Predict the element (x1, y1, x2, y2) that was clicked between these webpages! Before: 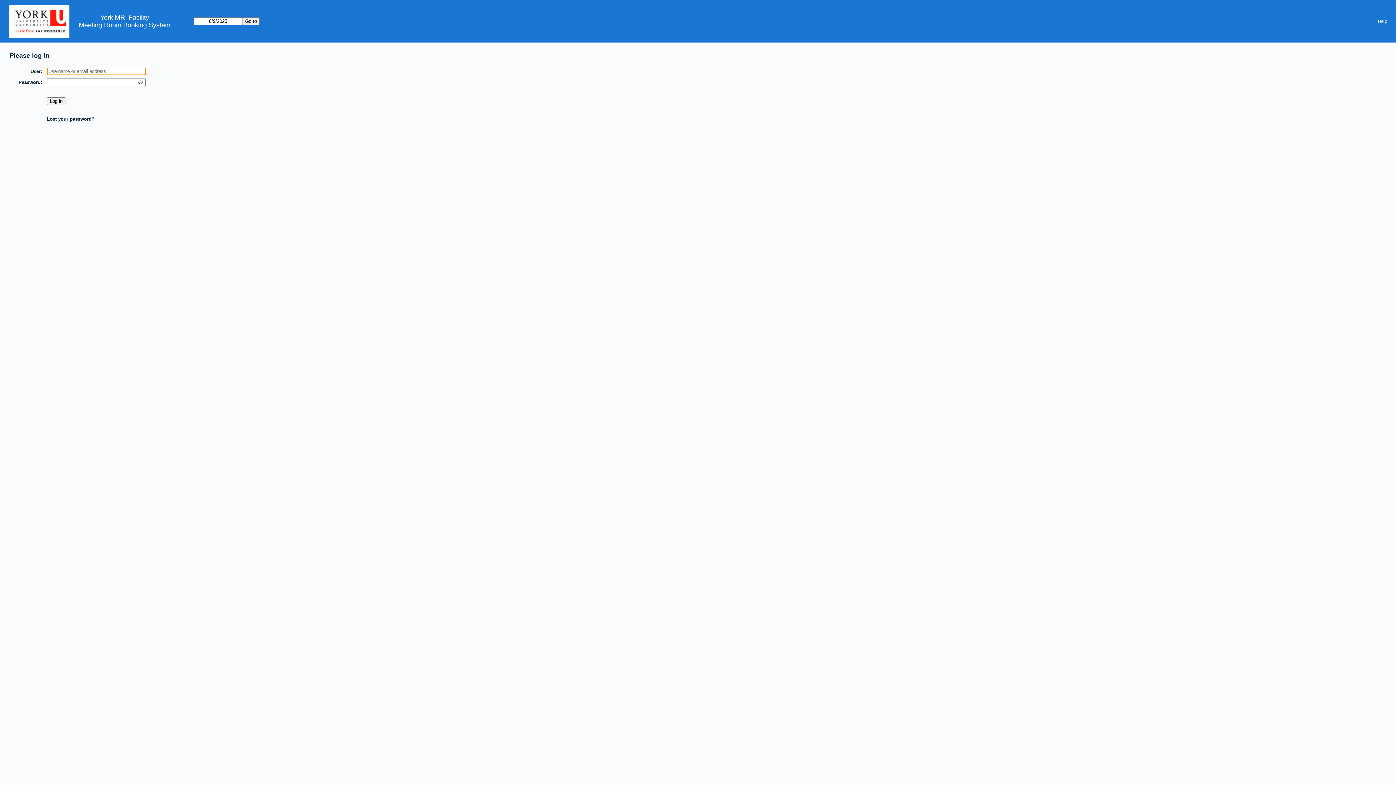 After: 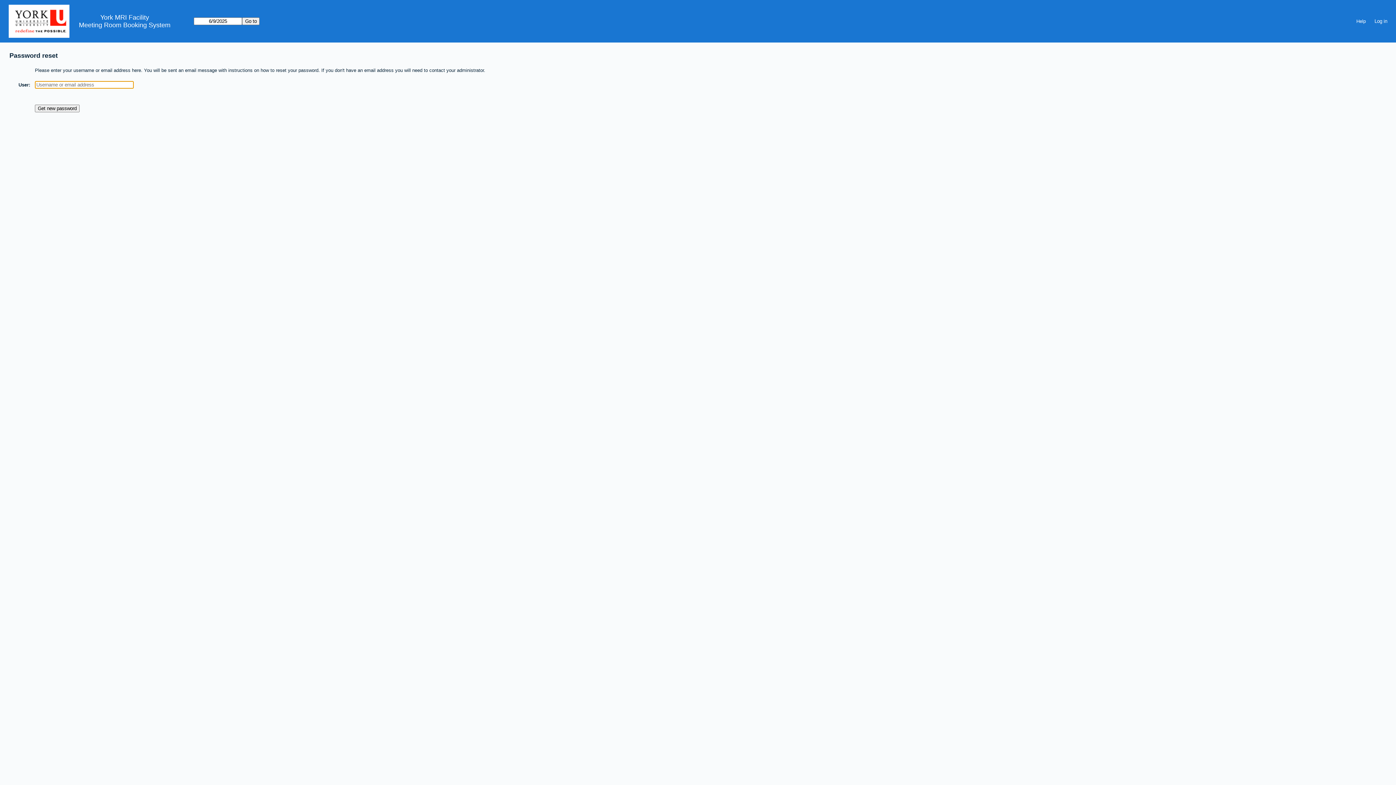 Action: bbox: (46, 116, 94, 121) label: Lost your password?